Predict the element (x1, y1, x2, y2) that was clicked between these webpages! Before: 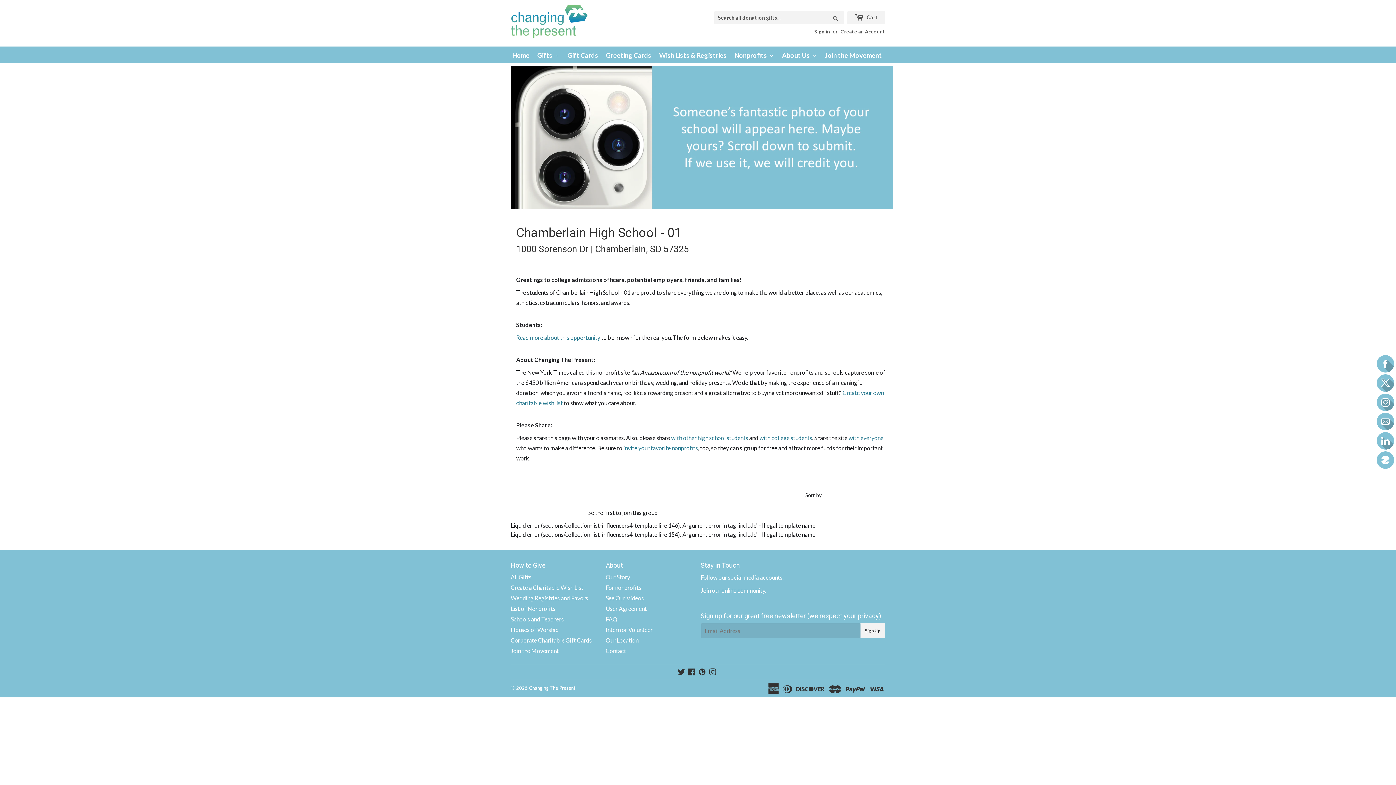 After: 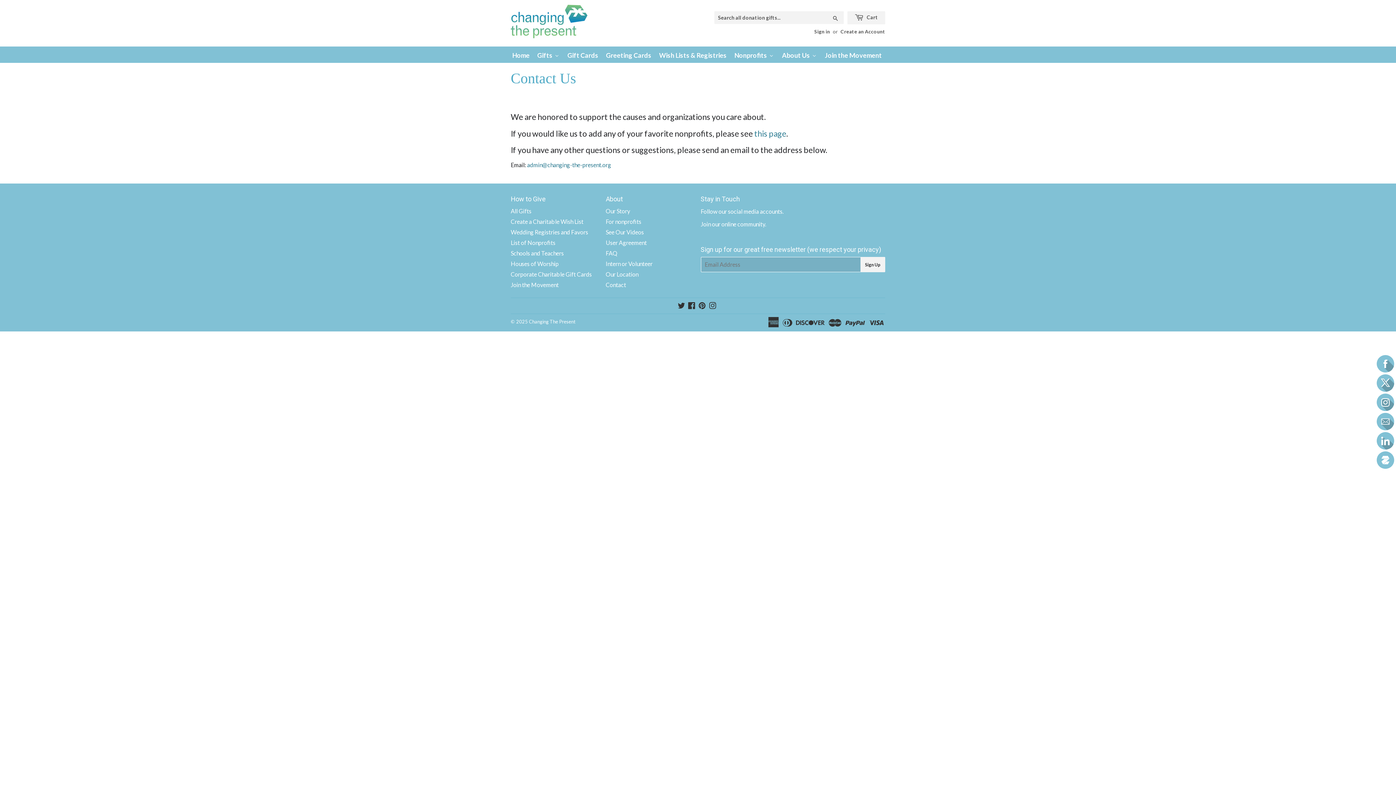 Action: label: Contact bbox: (605, 647, 626, 654)